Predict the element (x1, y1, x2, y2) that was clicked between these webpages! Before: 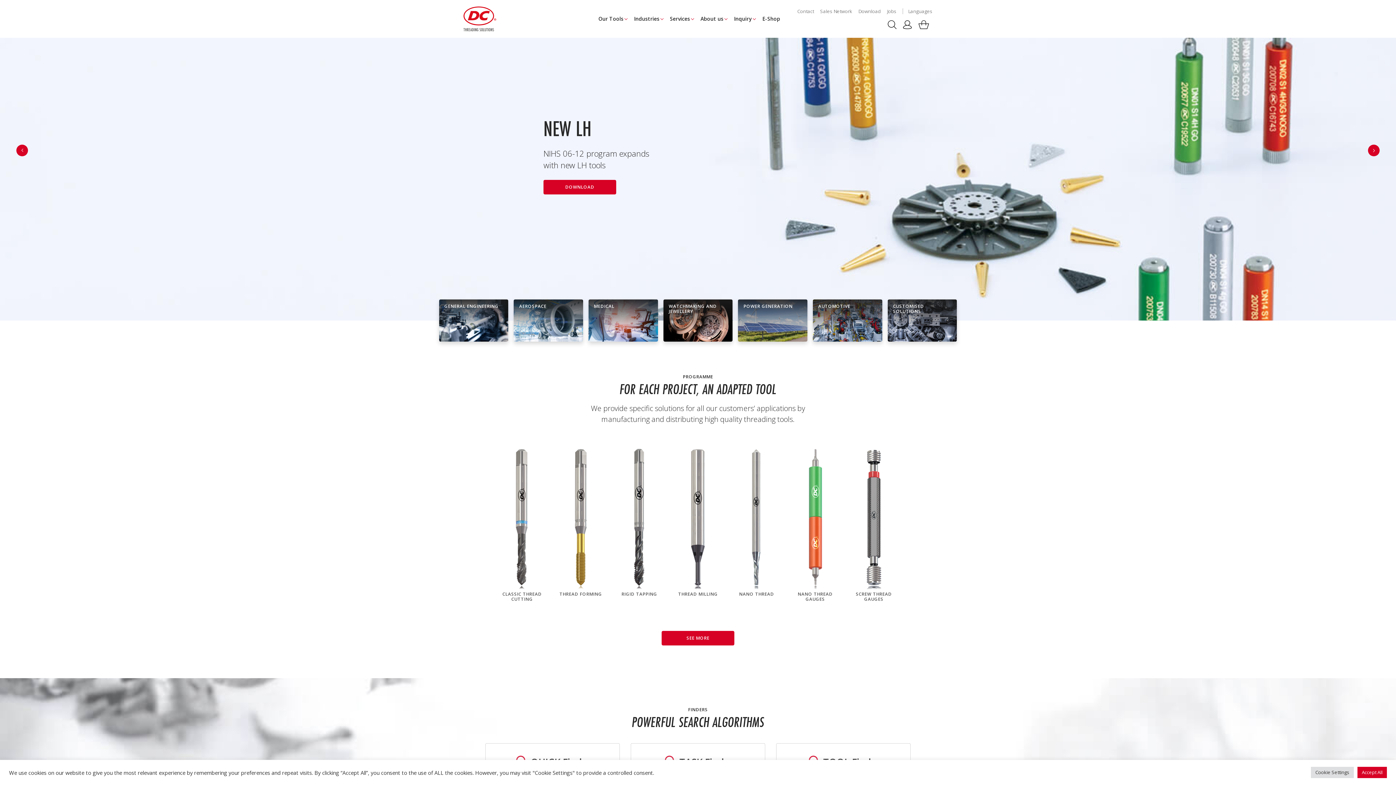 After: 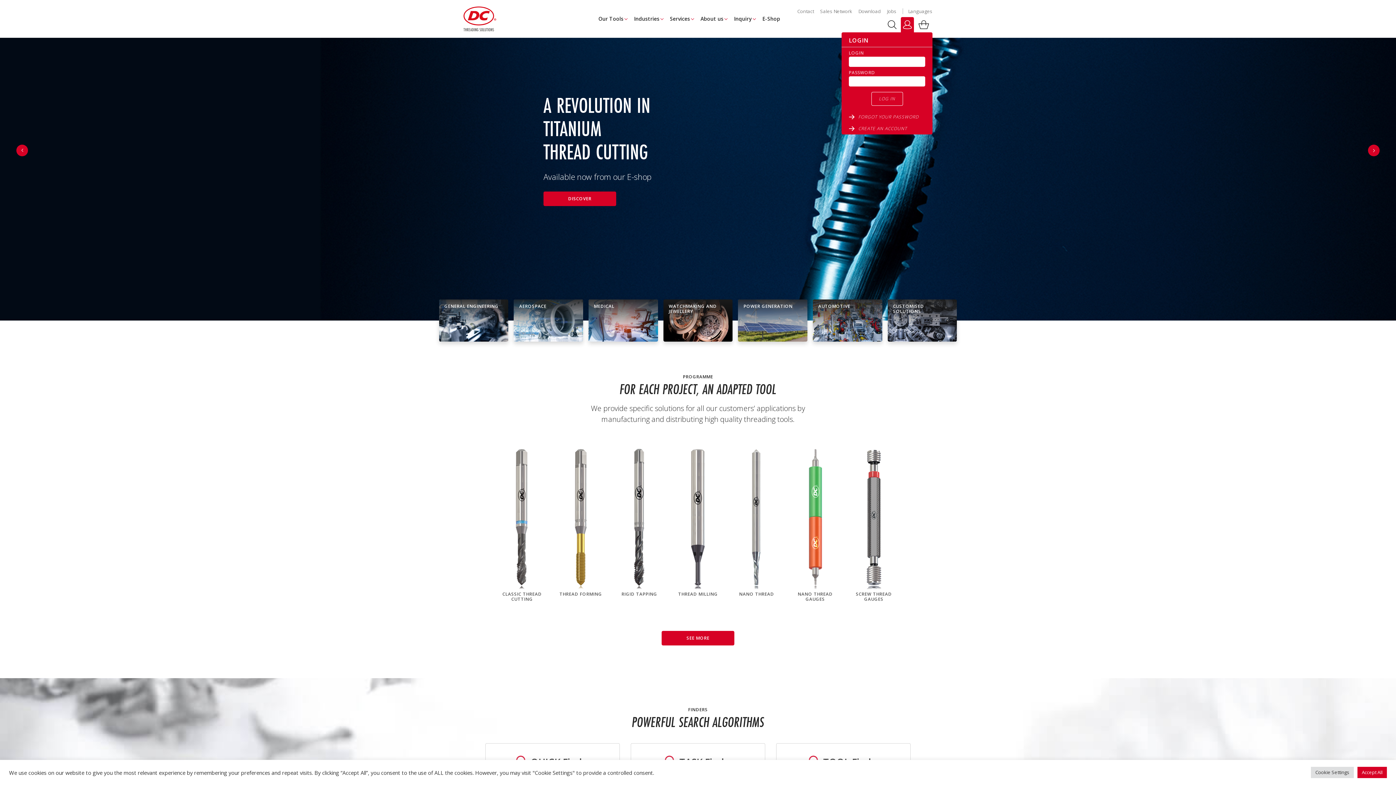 Action: bbox: (901, 17, 914, 32)